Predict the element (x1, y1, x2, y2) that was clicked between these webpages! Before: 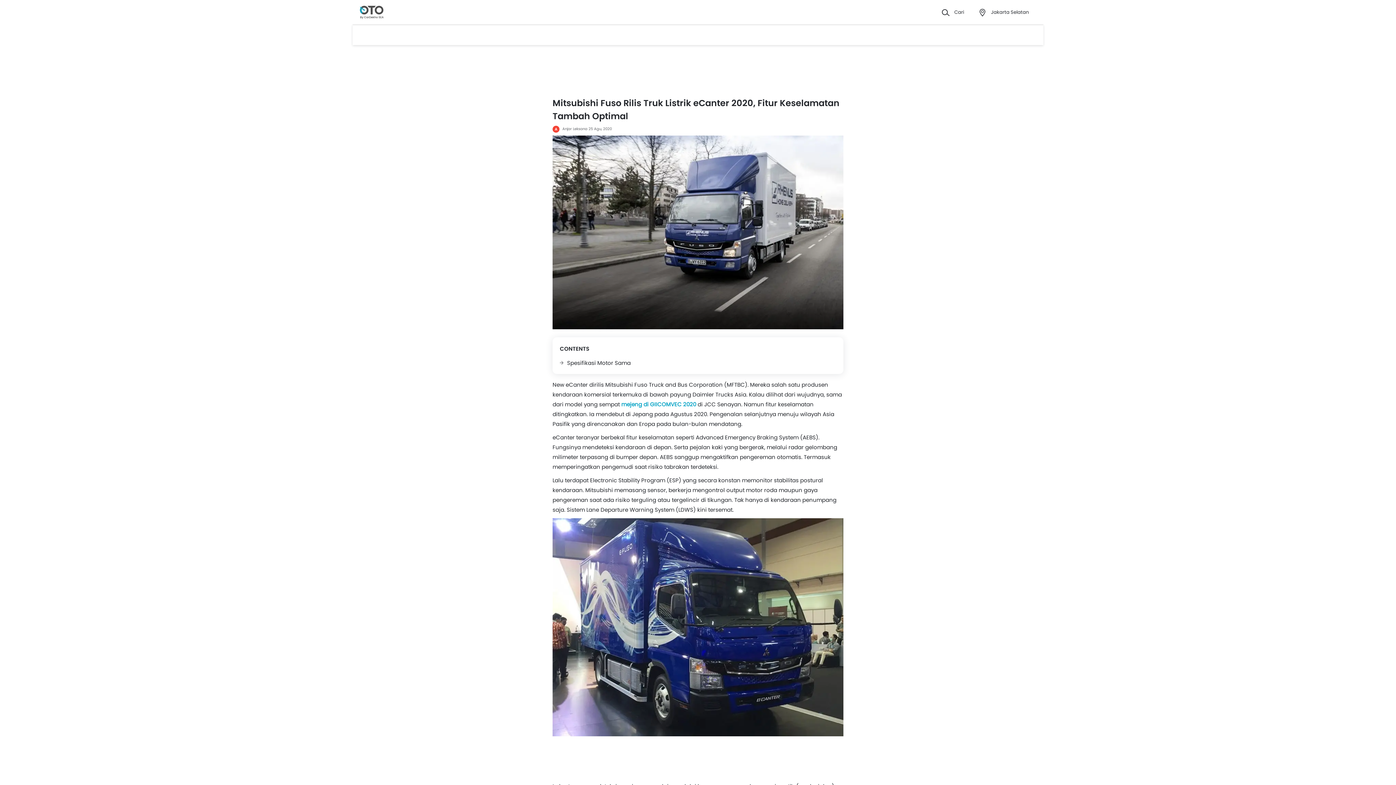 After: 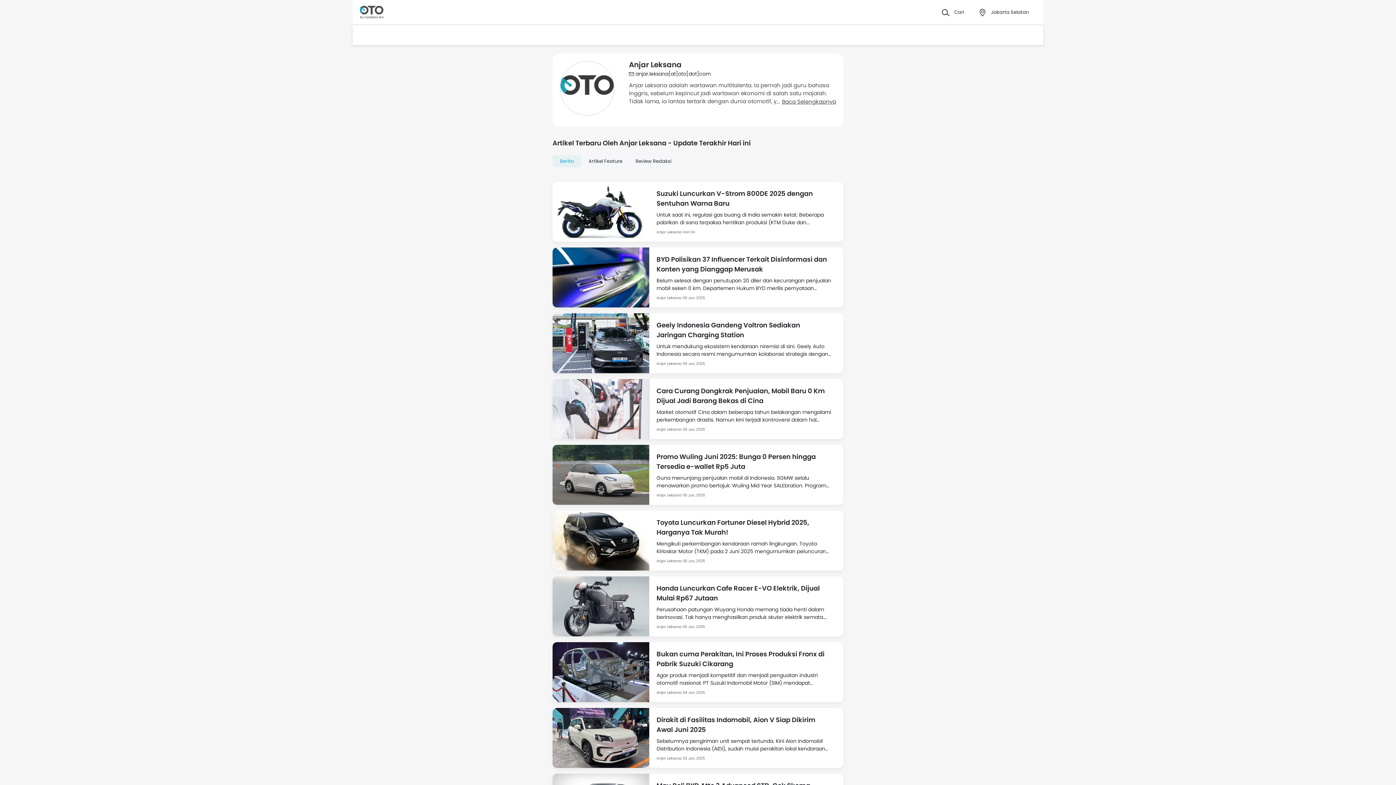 Action: label: Anjar Leksana bbox: (562, 126, 587, 131)